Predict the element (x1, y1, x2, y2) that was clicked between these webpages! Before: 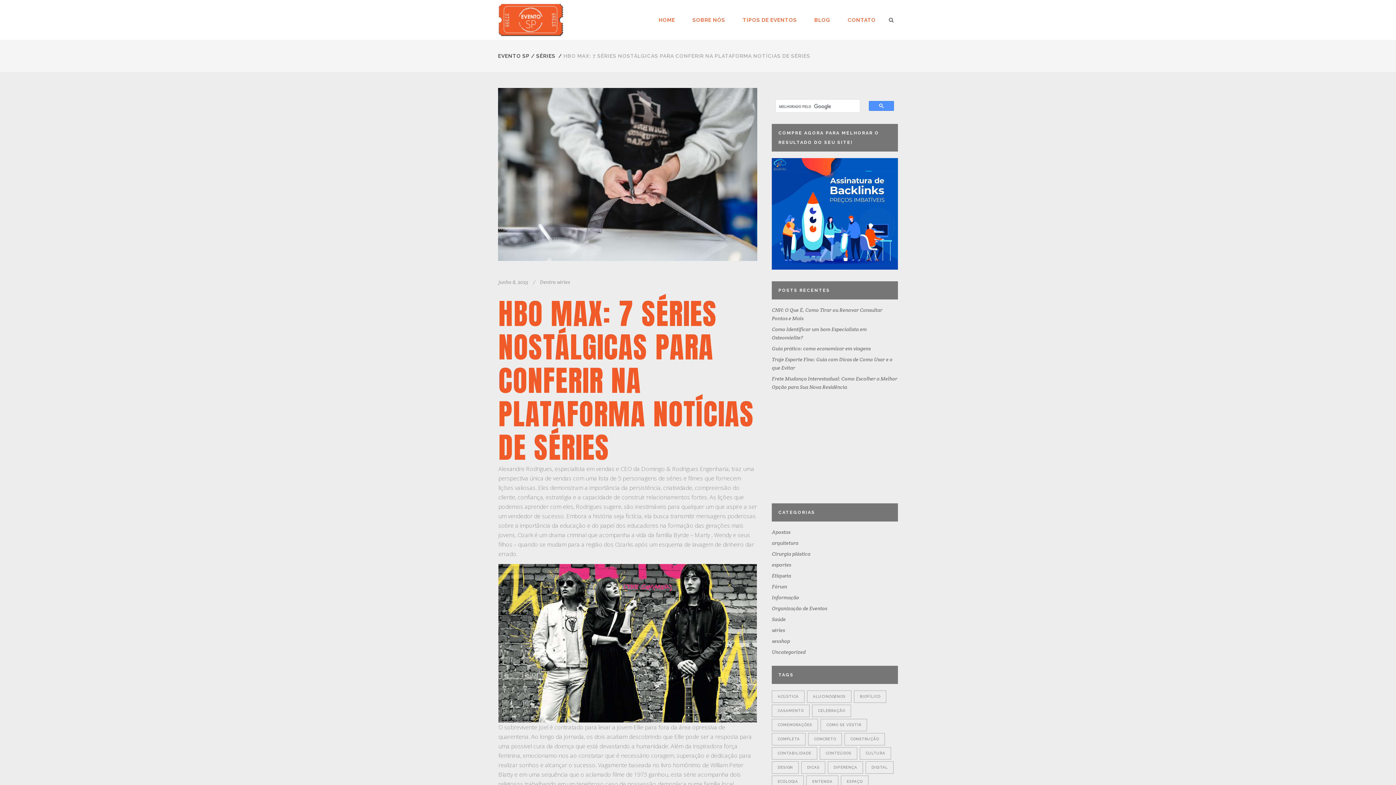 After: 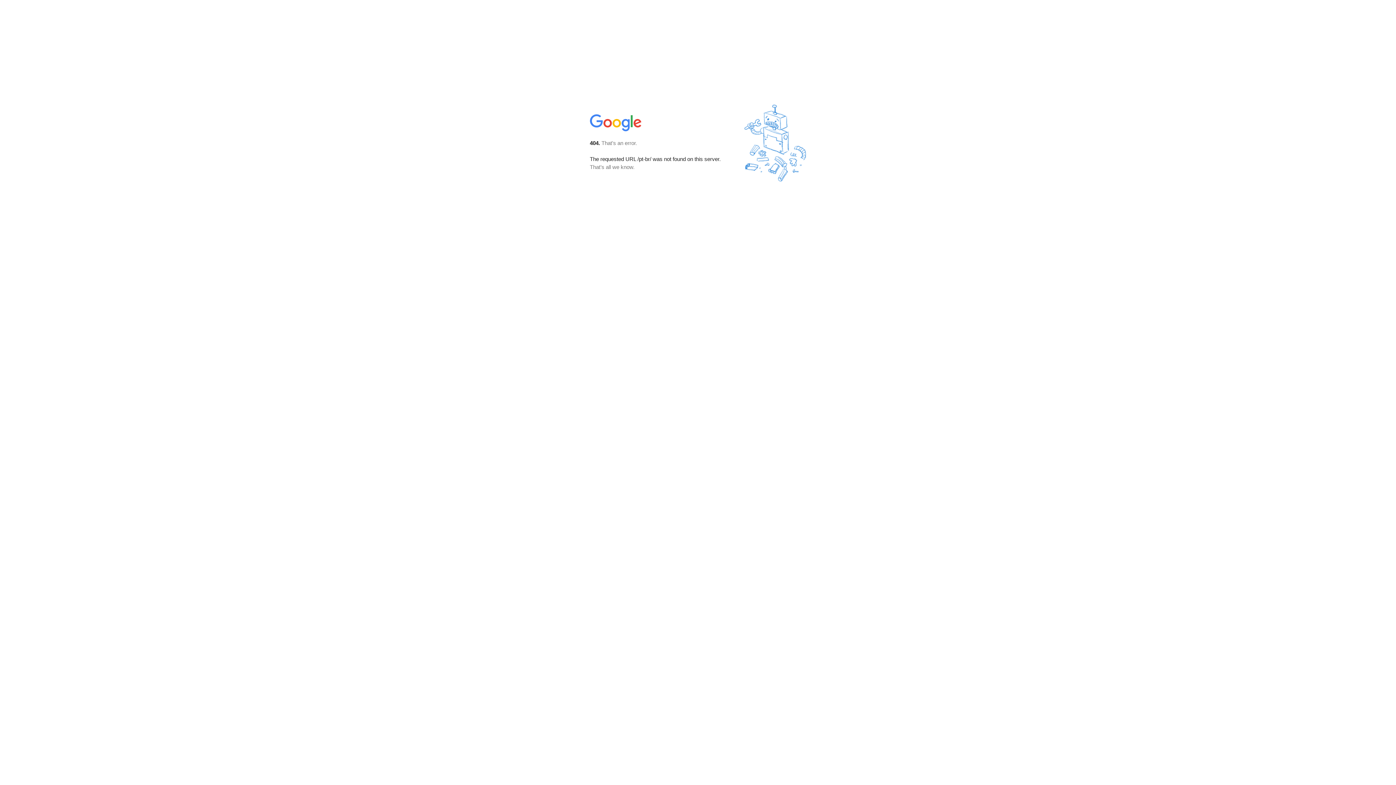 Action: bbox: (498, 715, 757, 722)